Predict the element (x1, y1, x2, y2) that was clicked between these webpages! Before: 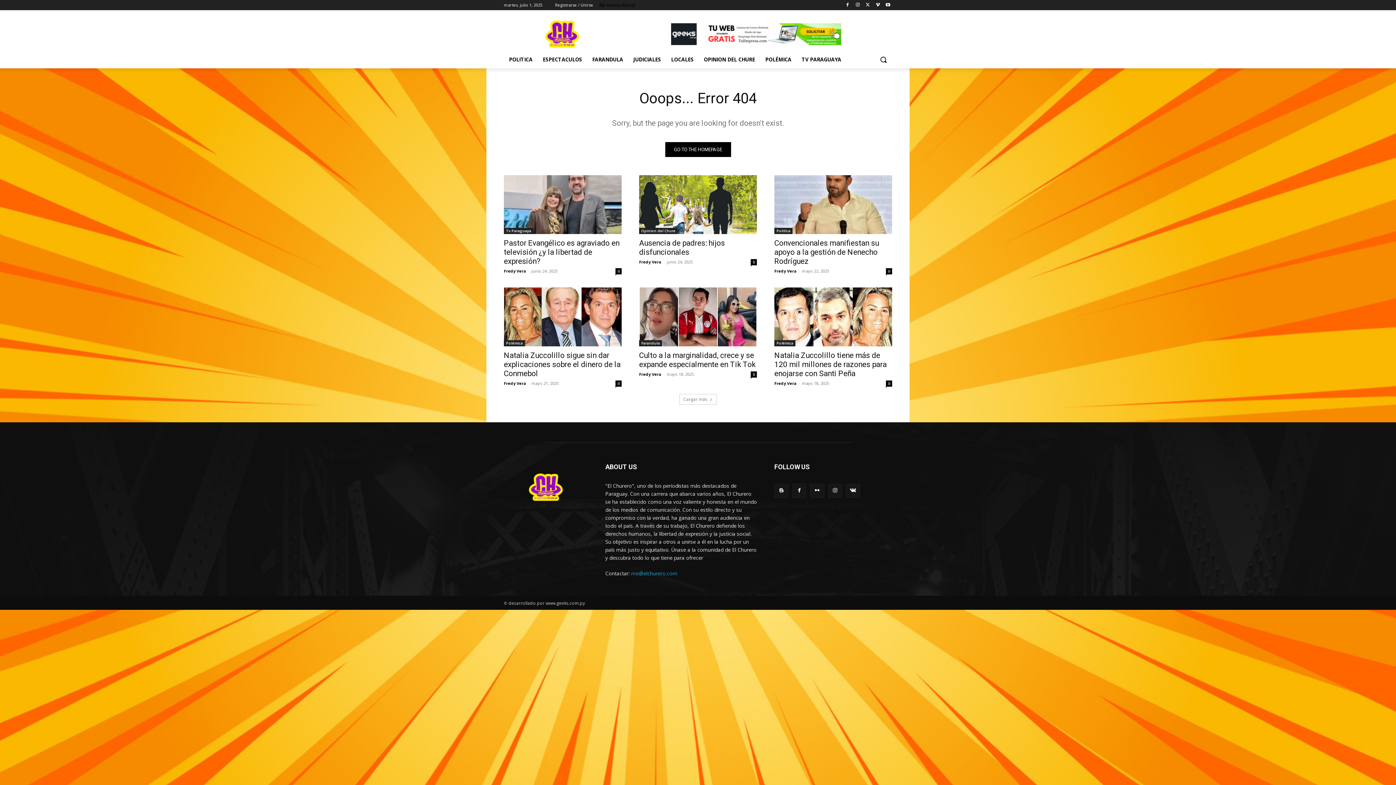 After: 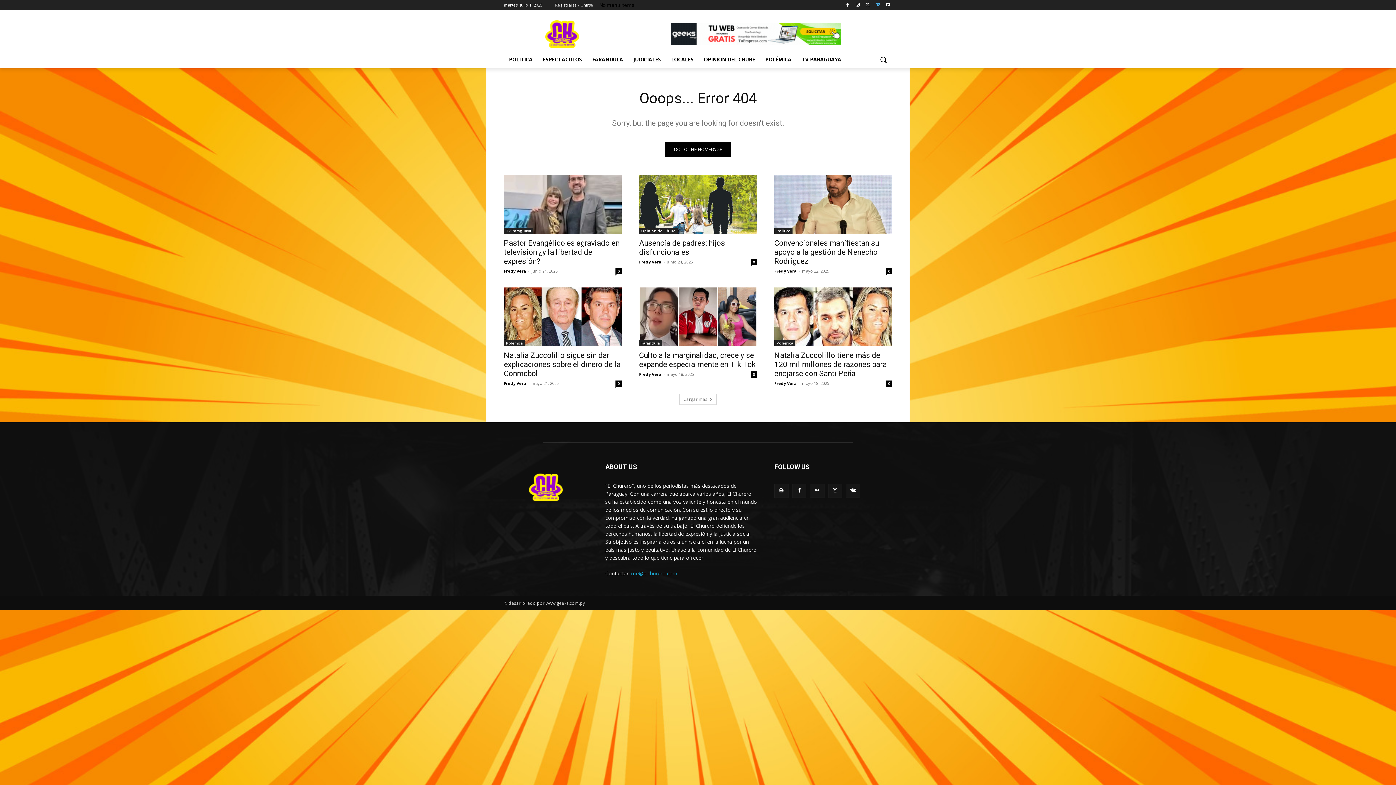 Action: bbox: (873, 0, 882, 9)